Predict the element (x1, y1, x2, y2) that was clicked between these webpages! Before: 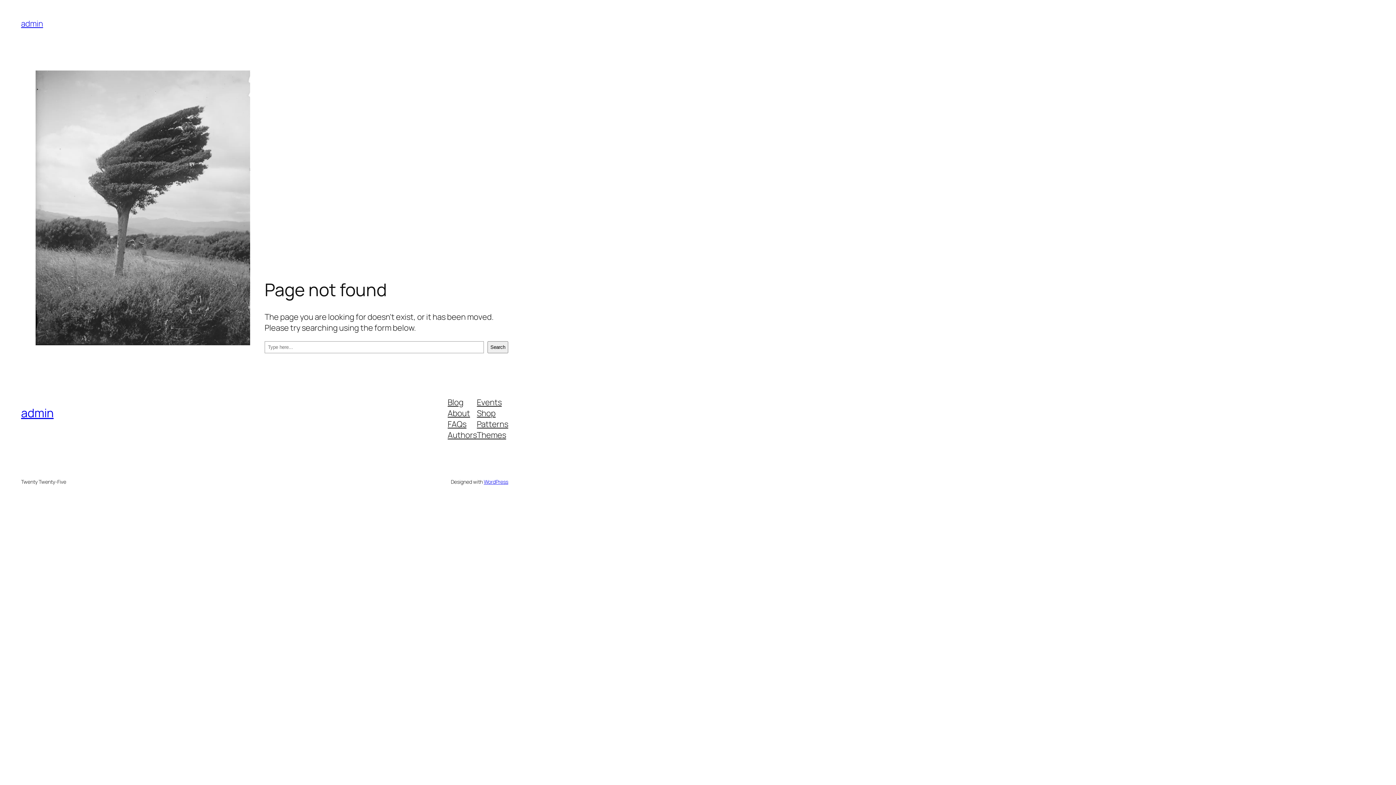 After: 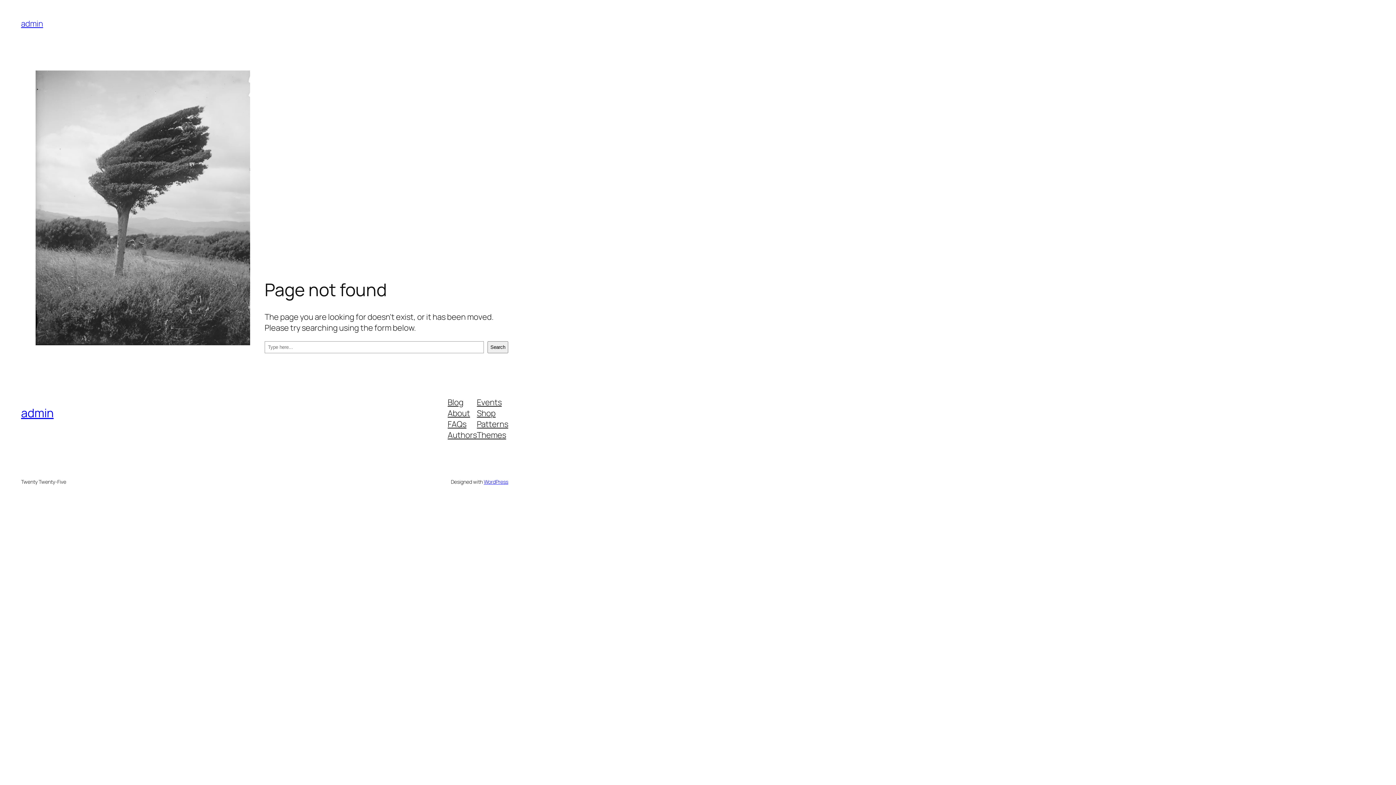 Action: bbox: (447, 396, 463, 407) label: Blog